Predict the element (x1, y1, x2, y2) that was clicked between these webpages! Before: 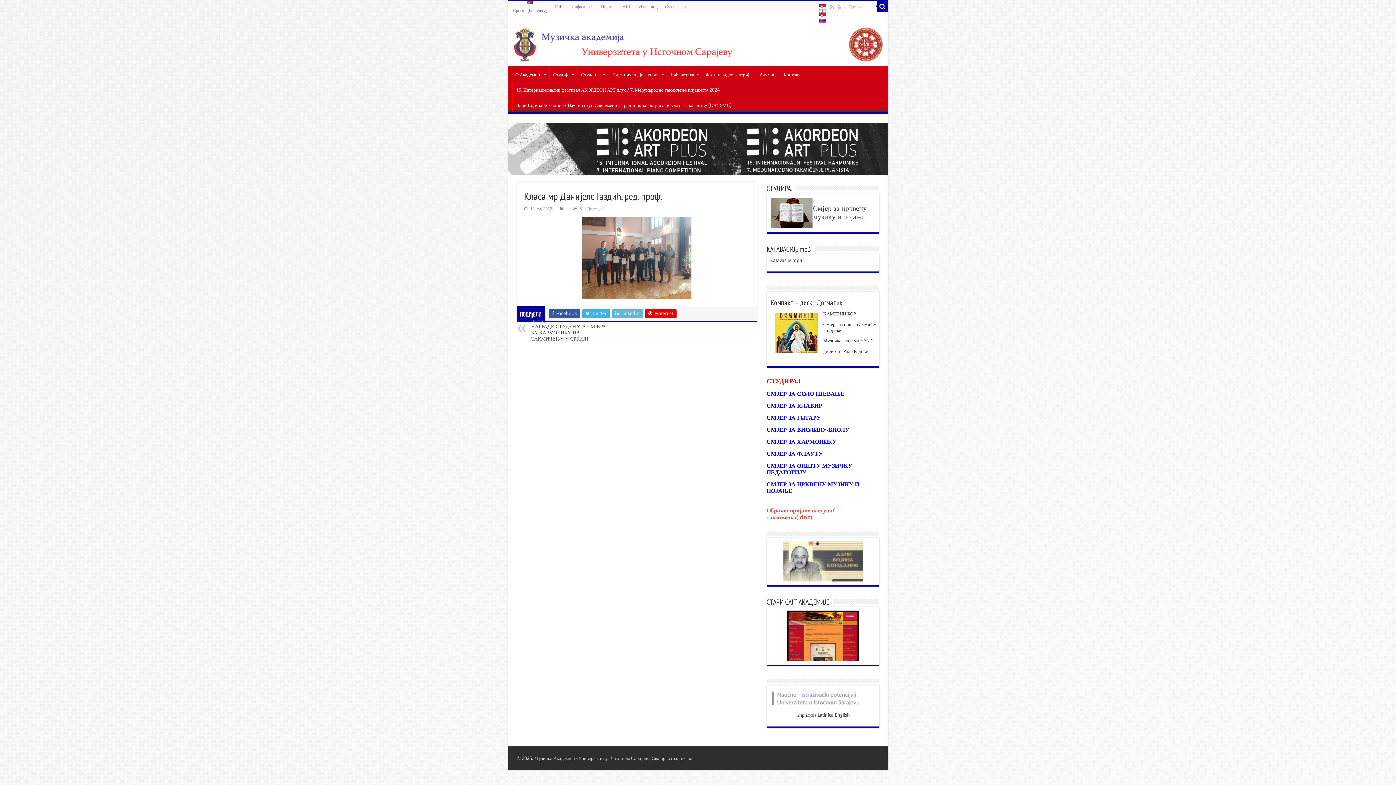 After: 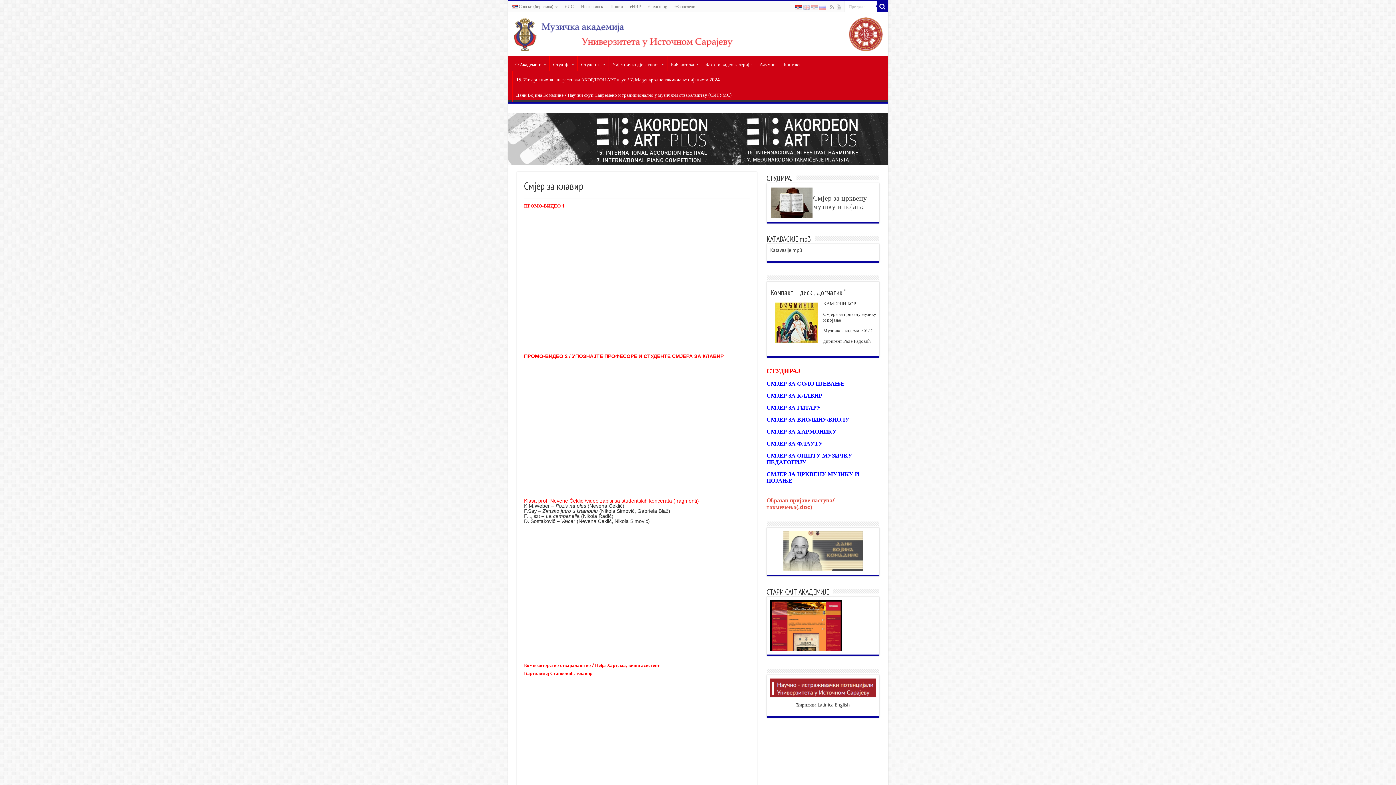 Action: label: СМЈЕР ЗА КЛАВИР bbox: (766, 403, 822, 409)